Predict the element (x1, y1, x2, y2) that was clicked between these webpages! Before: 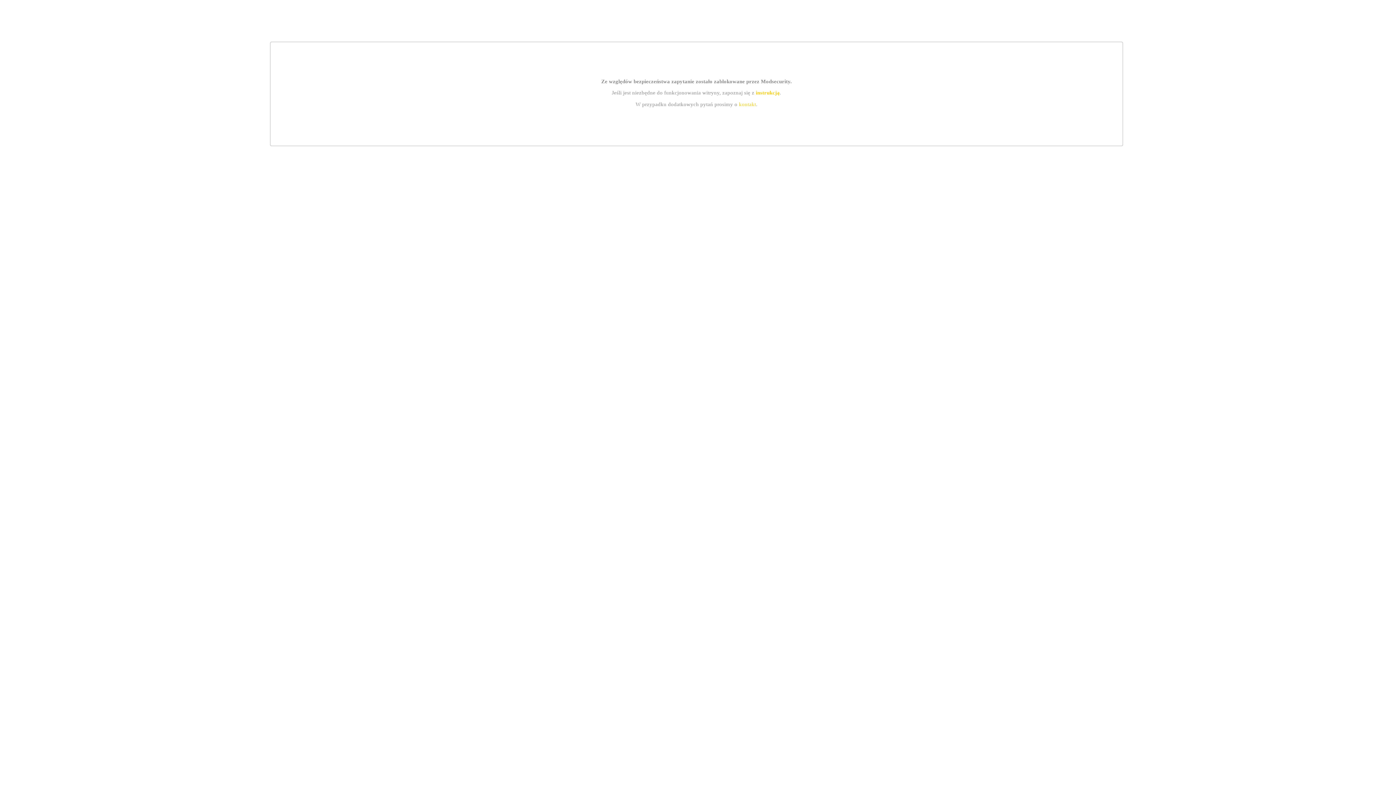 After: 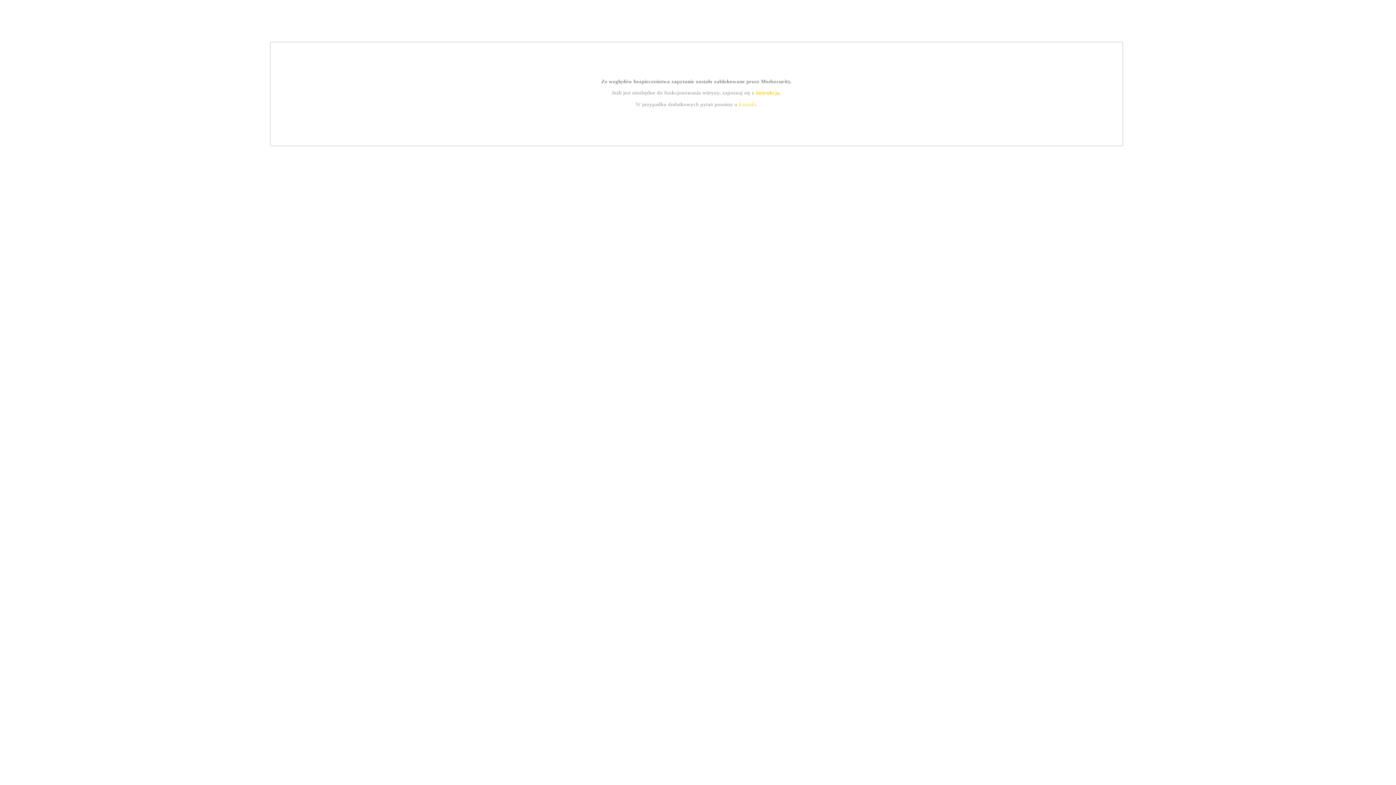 Action: bbox: (755, 89, 779, 95) label: instrukcją